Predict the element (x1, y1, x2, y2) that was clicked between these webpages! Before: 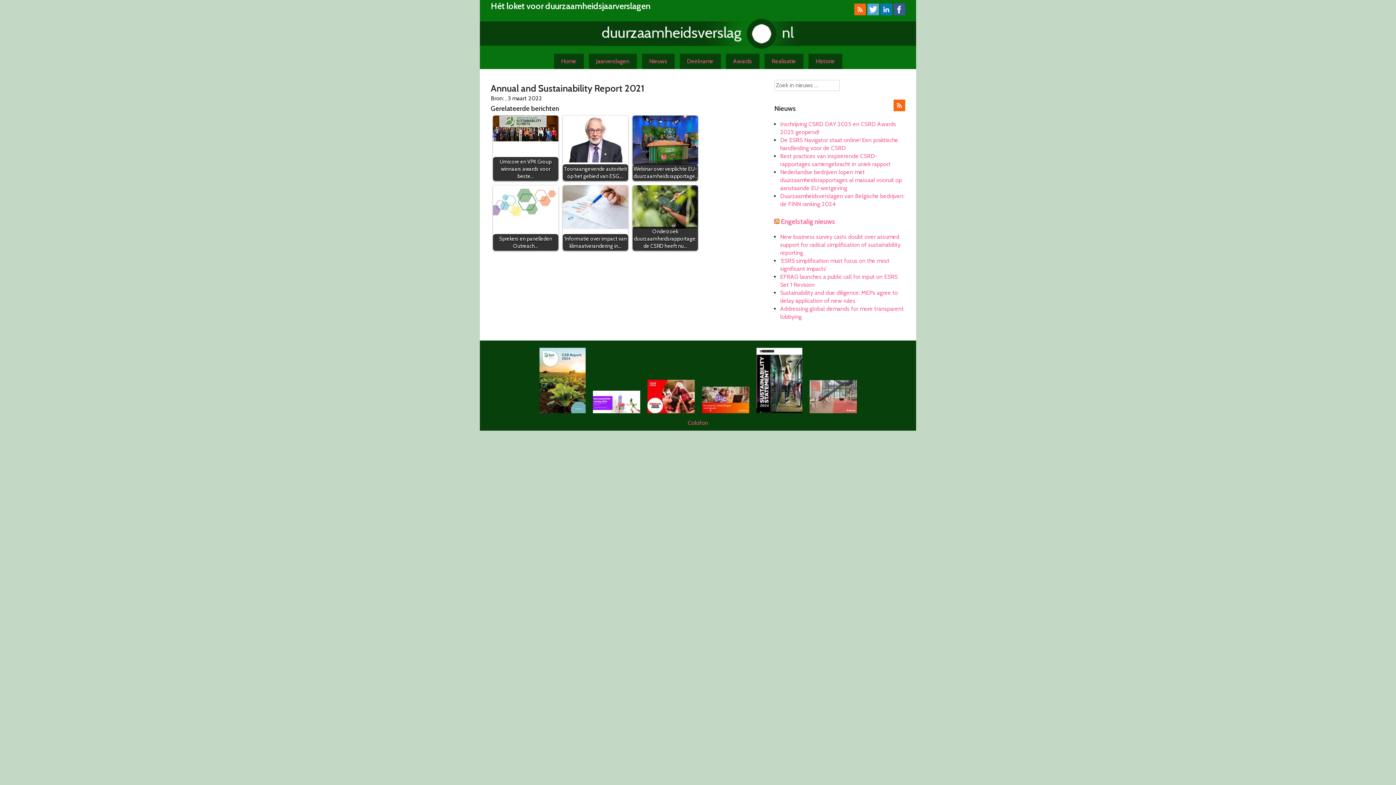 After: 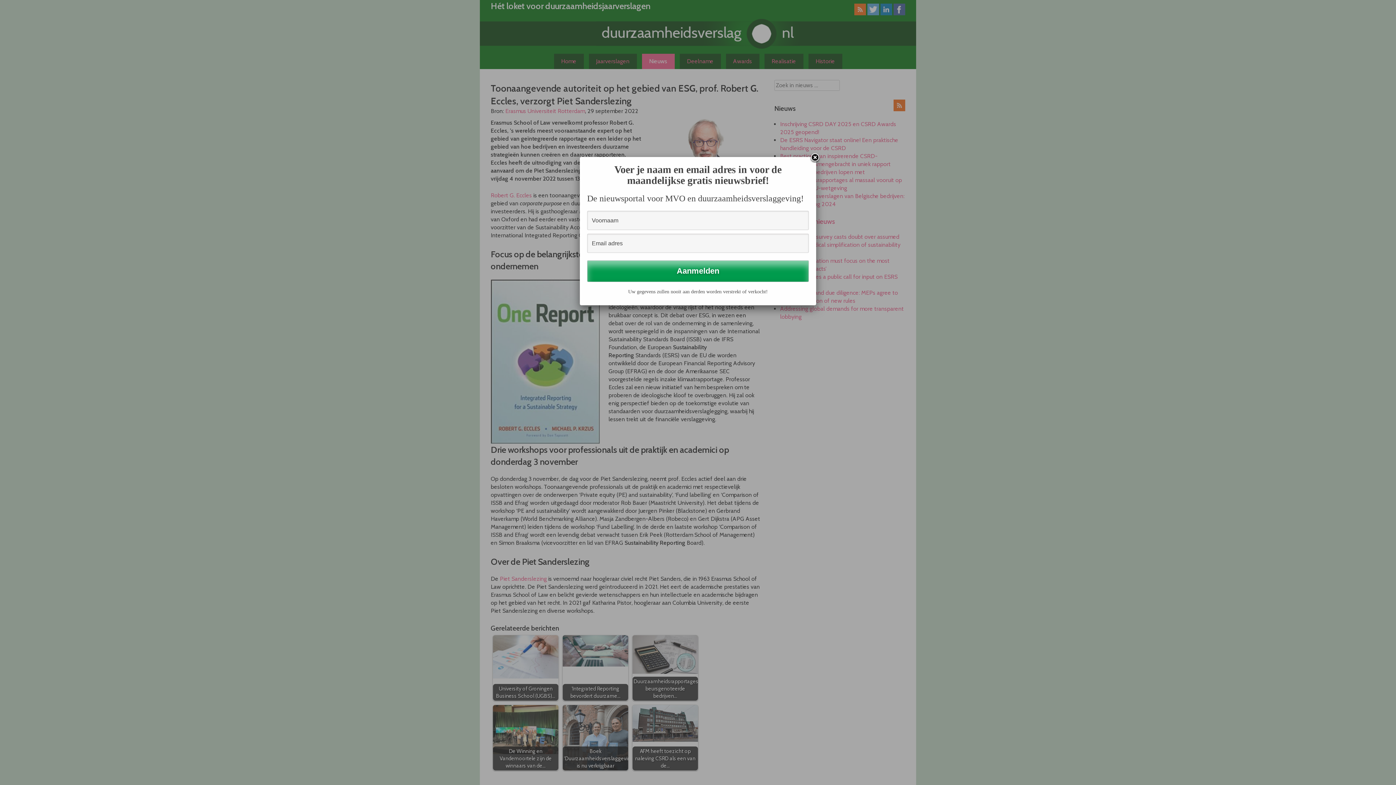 Action: label: Toonaangevende autoriteit op het gebied van ESG,… bbox: (562, 115, 628, 181)